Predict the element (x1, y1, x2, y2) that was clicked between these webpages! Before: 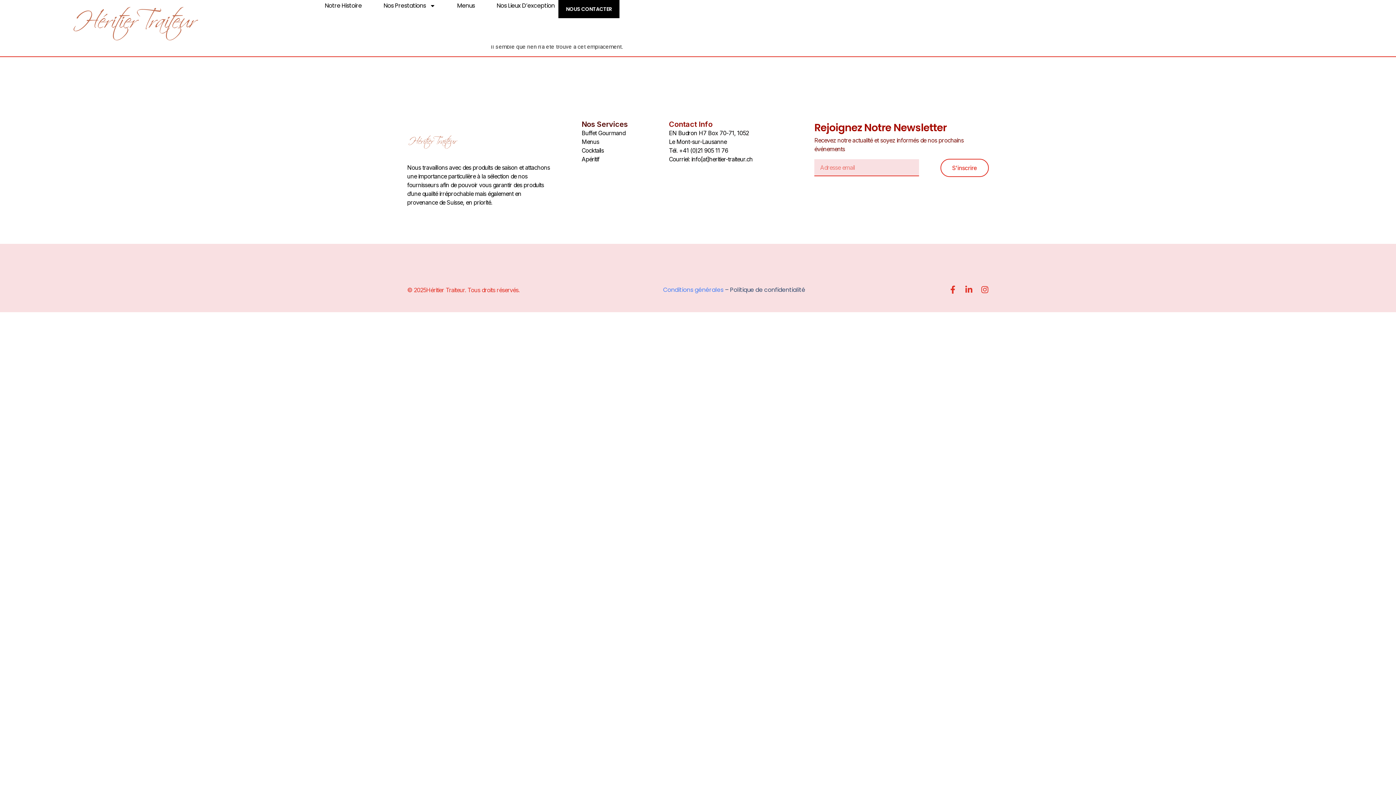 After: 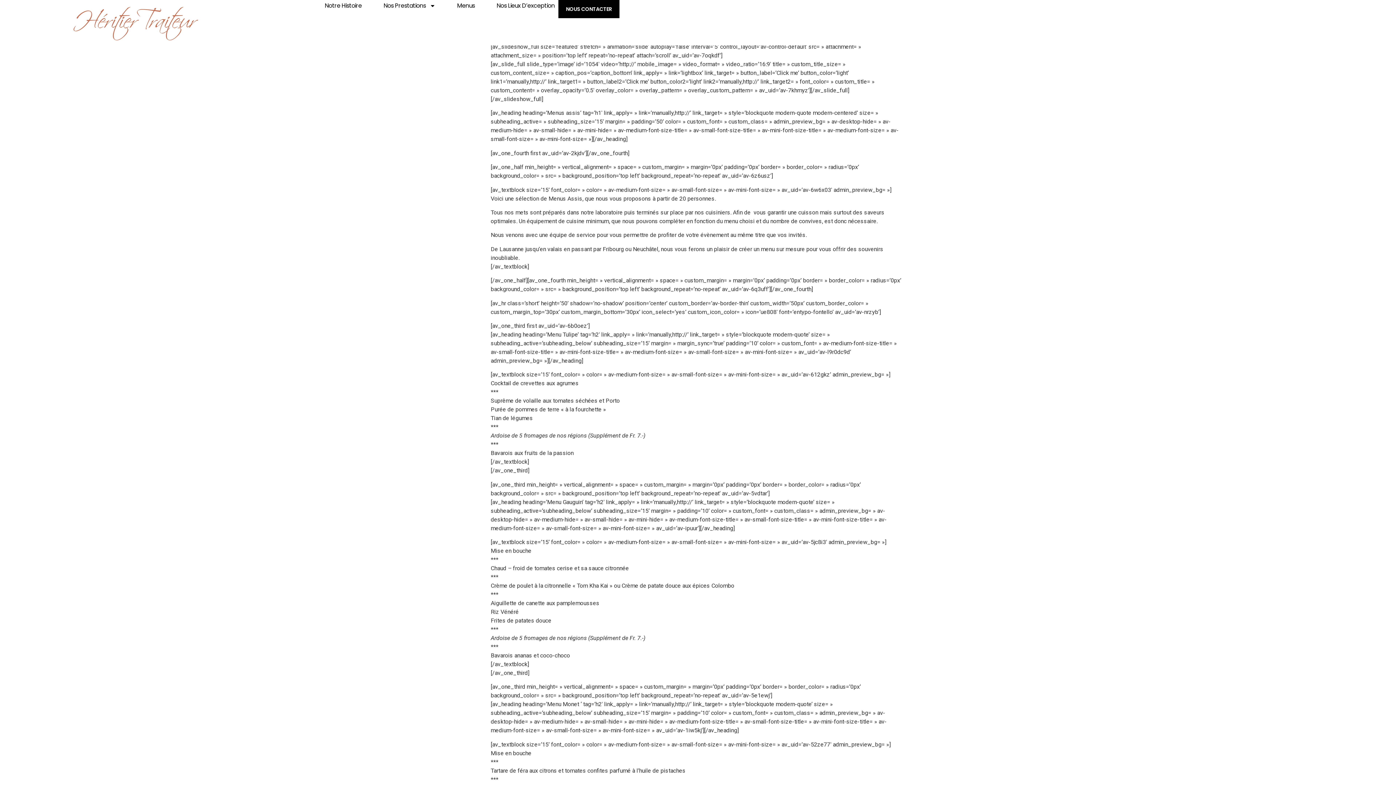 Action: bbox: (581, 137, 669, 146) label: Menus